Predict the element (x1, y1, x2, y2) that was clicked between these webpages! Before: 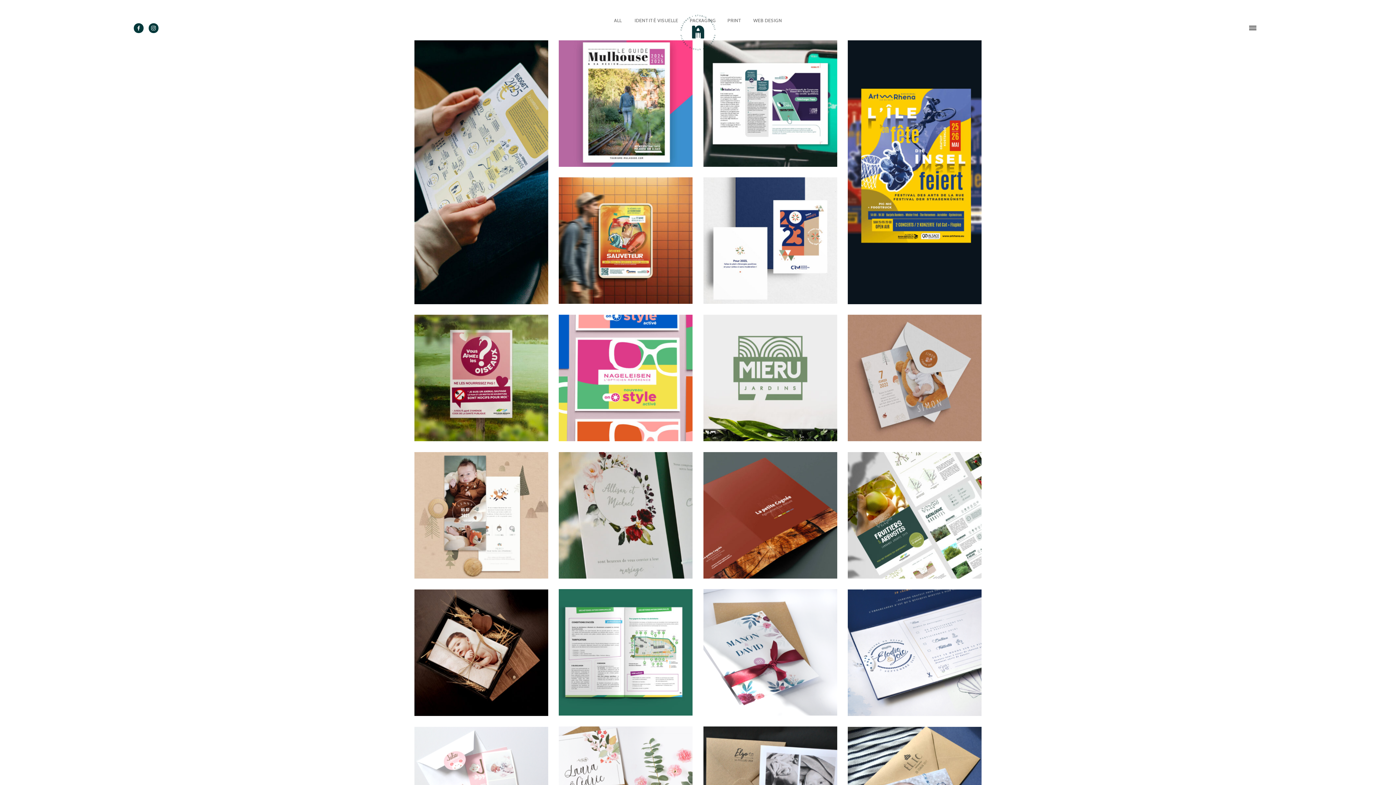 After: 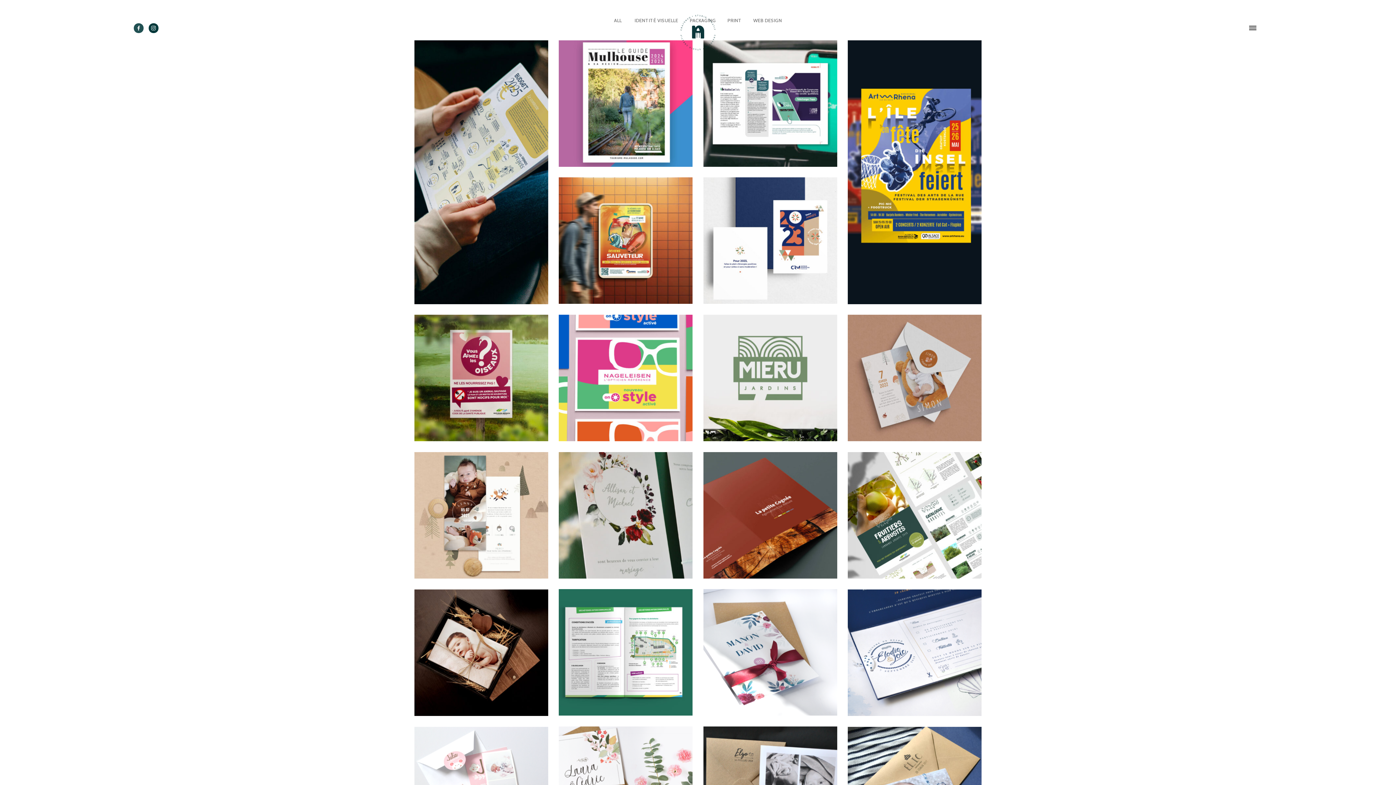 Action: bbox: (133, 24, 147, 31)